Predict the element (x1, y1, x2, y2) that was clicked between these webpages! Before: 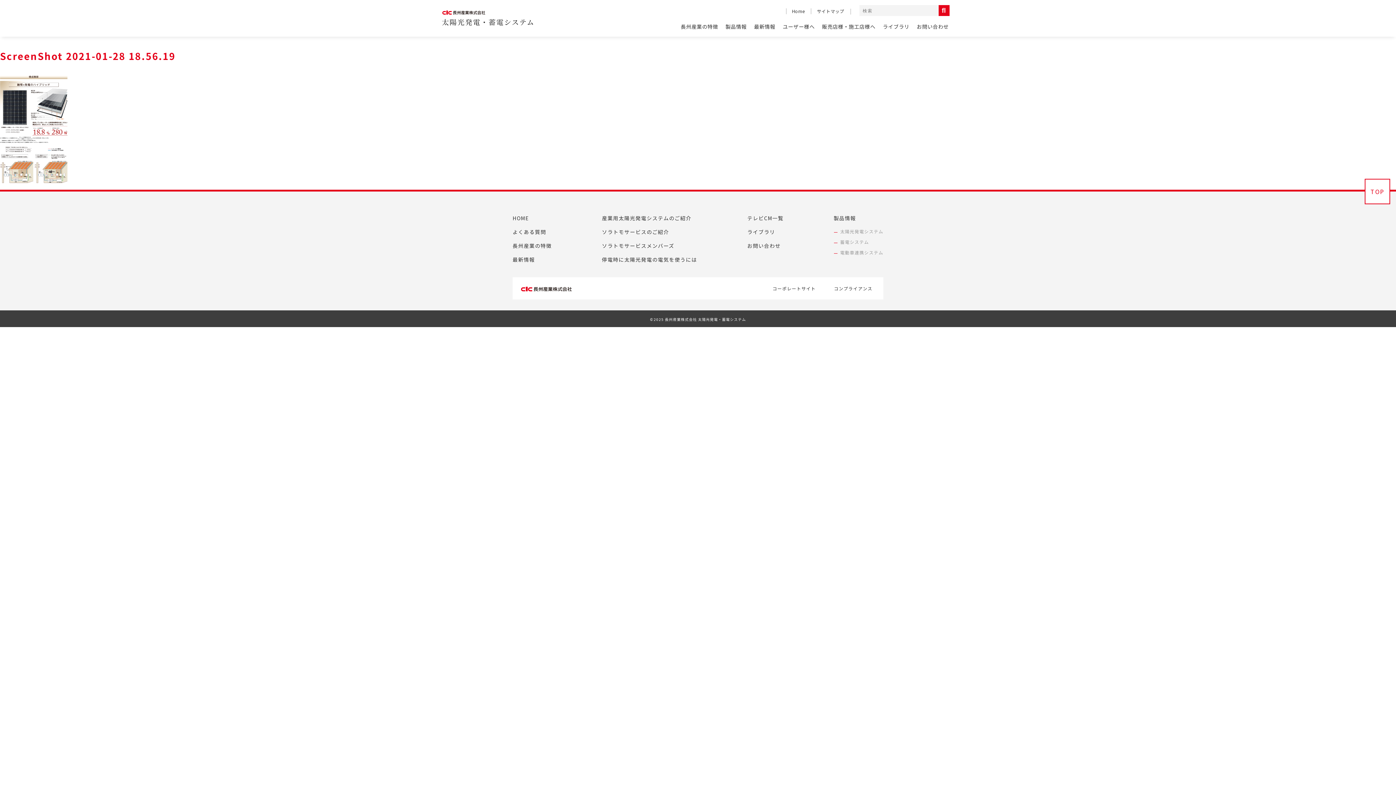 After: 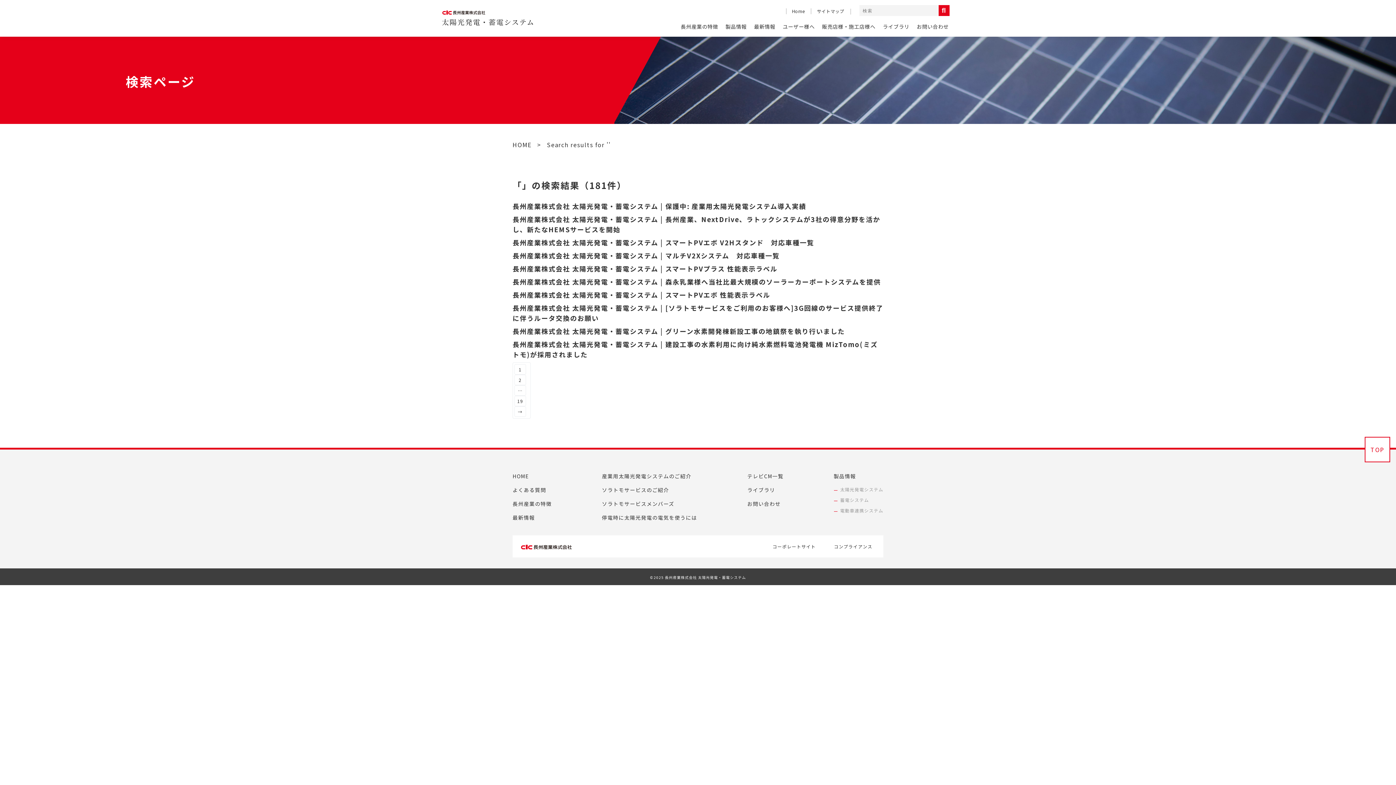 Action: bbox: (938, 5, 949, 16)